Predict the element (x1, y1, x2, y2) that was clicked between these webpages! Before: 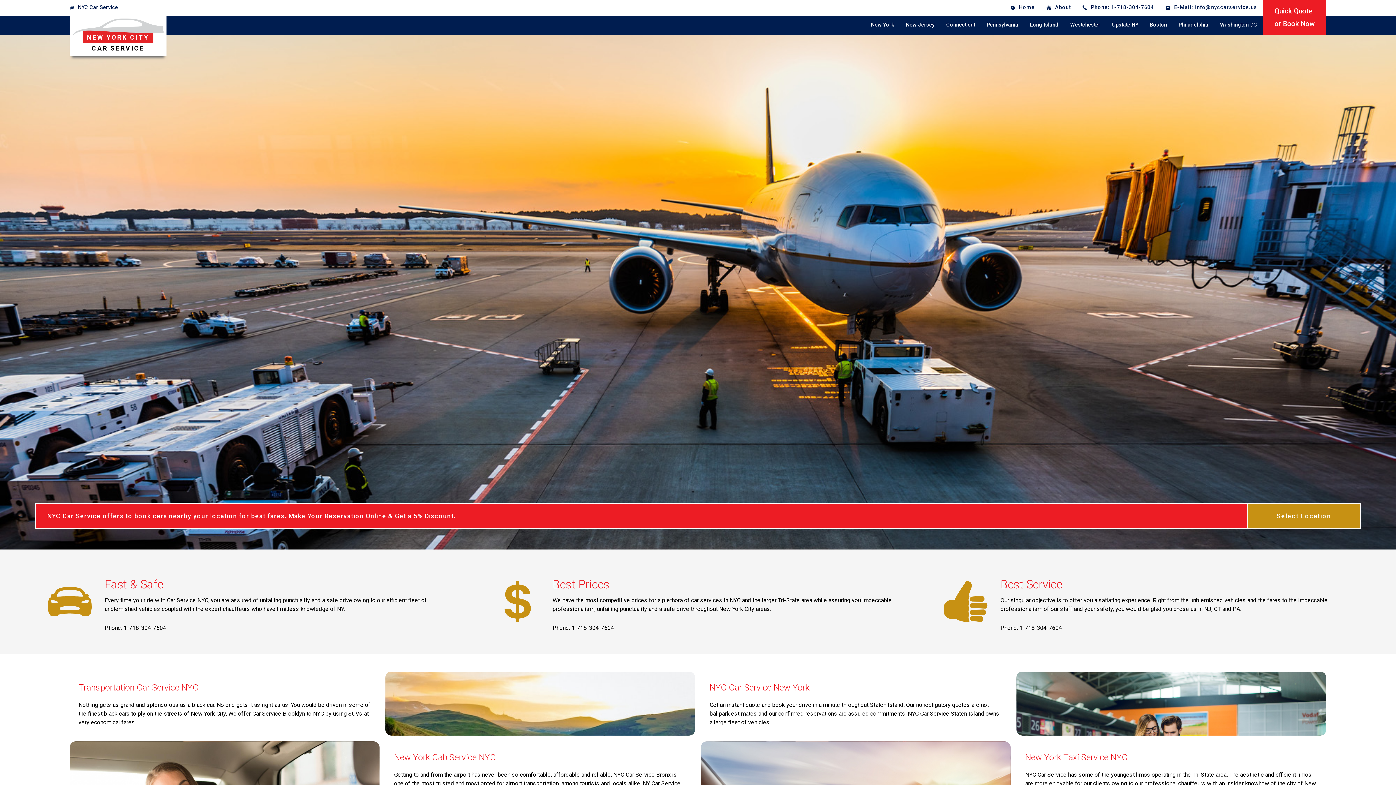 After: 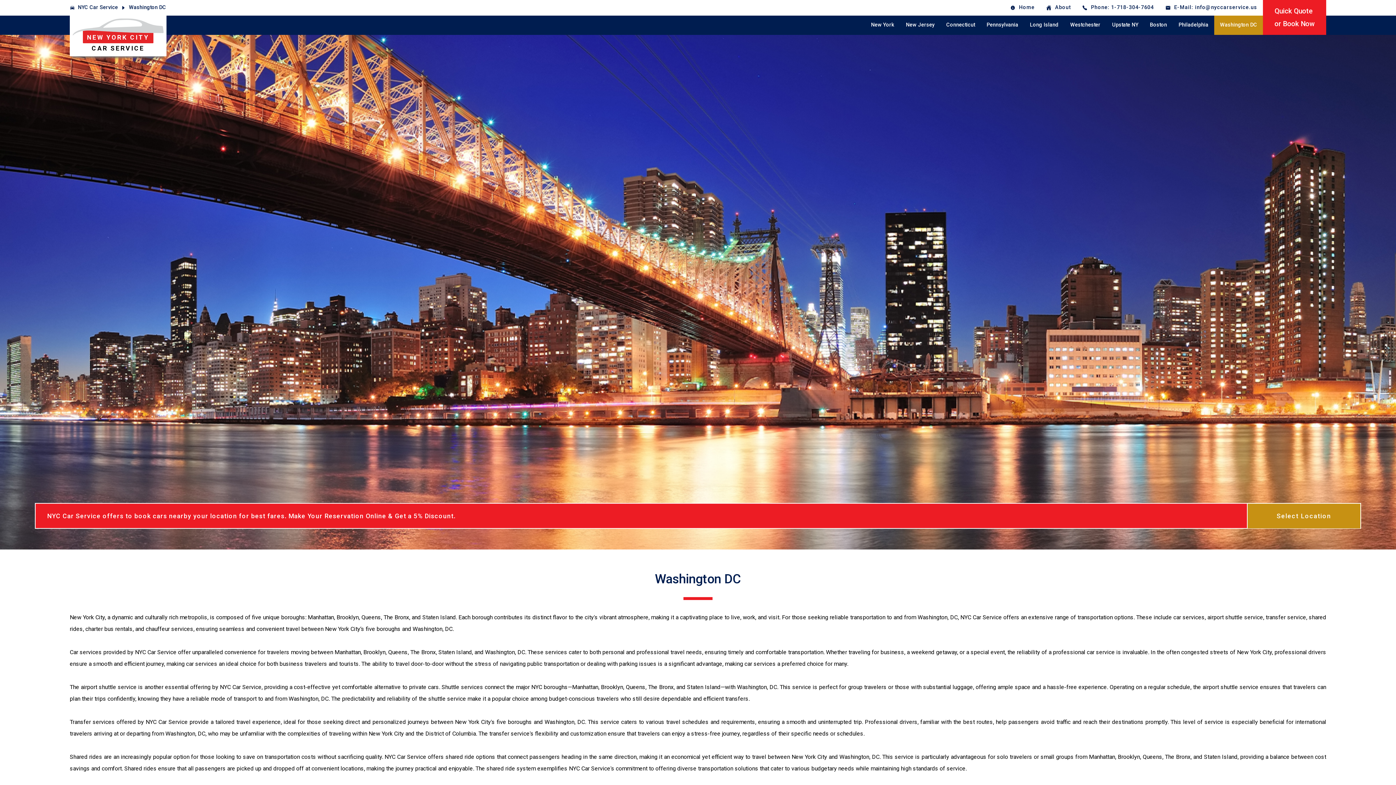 Action: bbox: (1214, 15, 1263, 34) label: Washington DC